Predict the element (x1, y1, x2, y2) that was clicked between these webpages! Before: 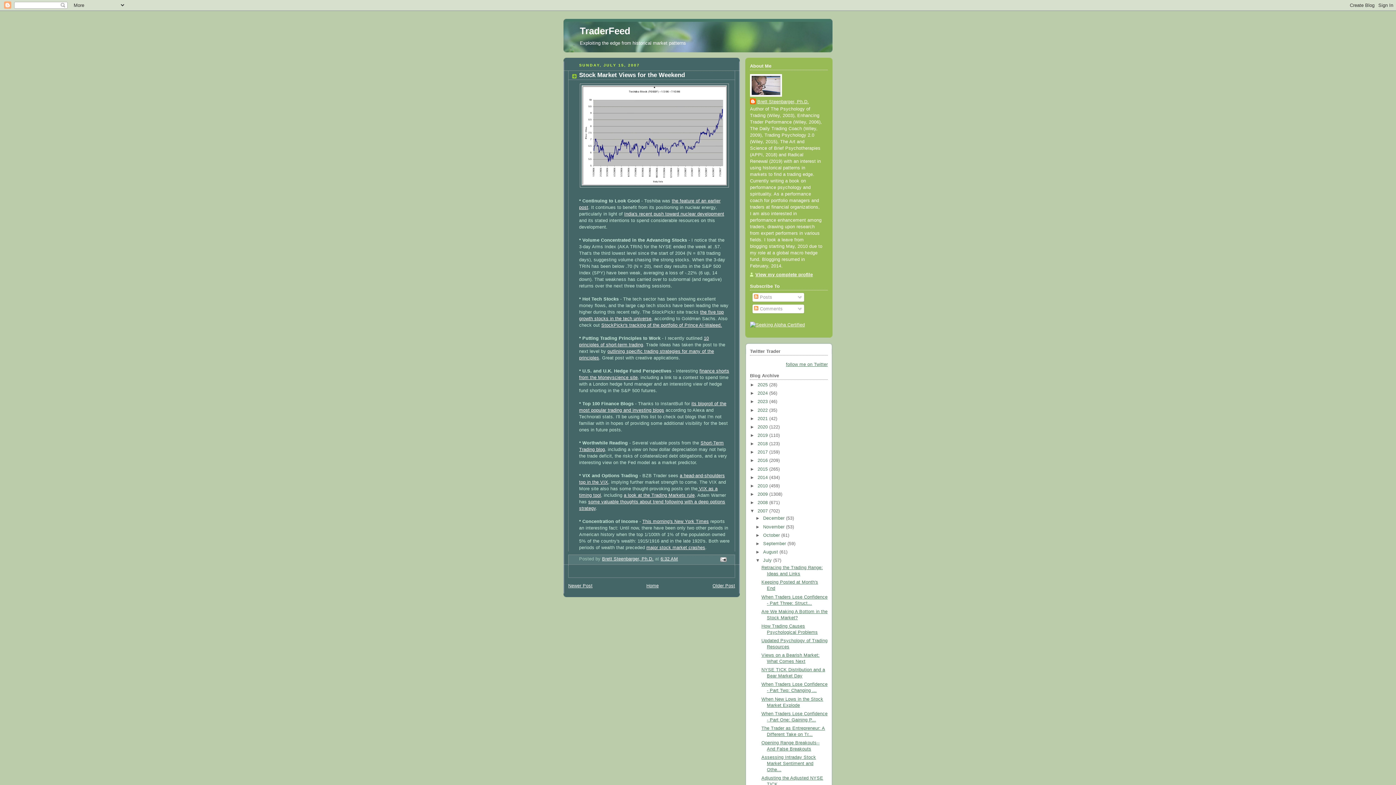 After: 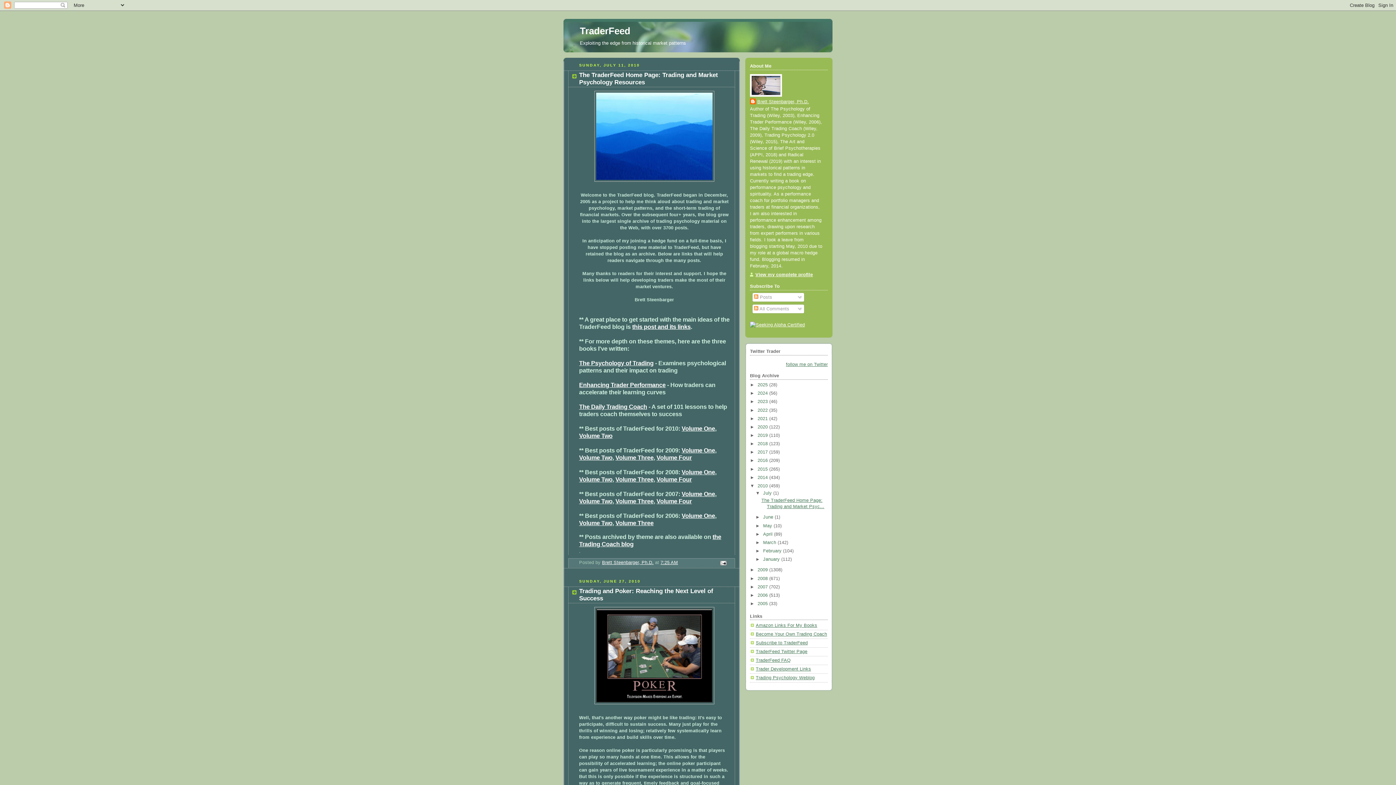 Action: bbox: (757, 483, 769, 488) label: 2010 